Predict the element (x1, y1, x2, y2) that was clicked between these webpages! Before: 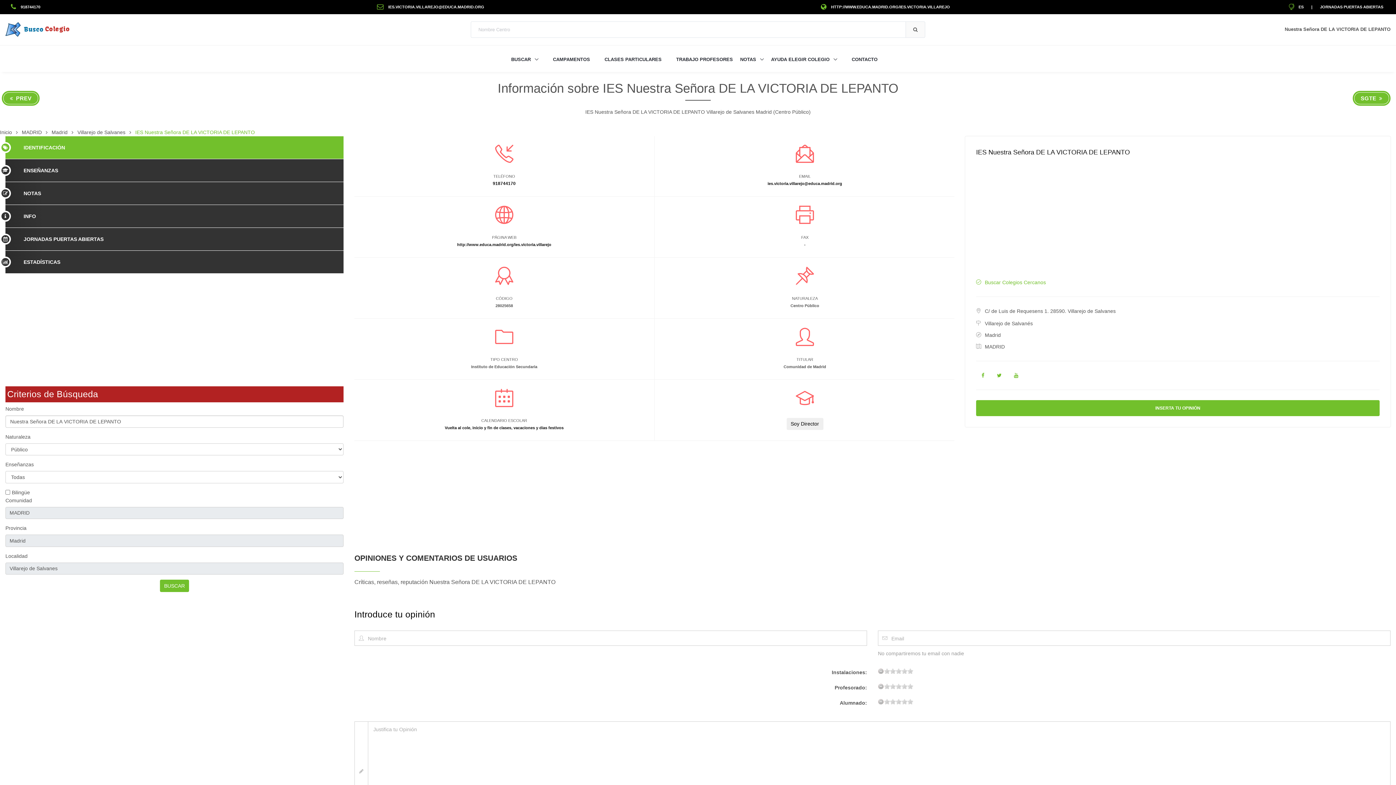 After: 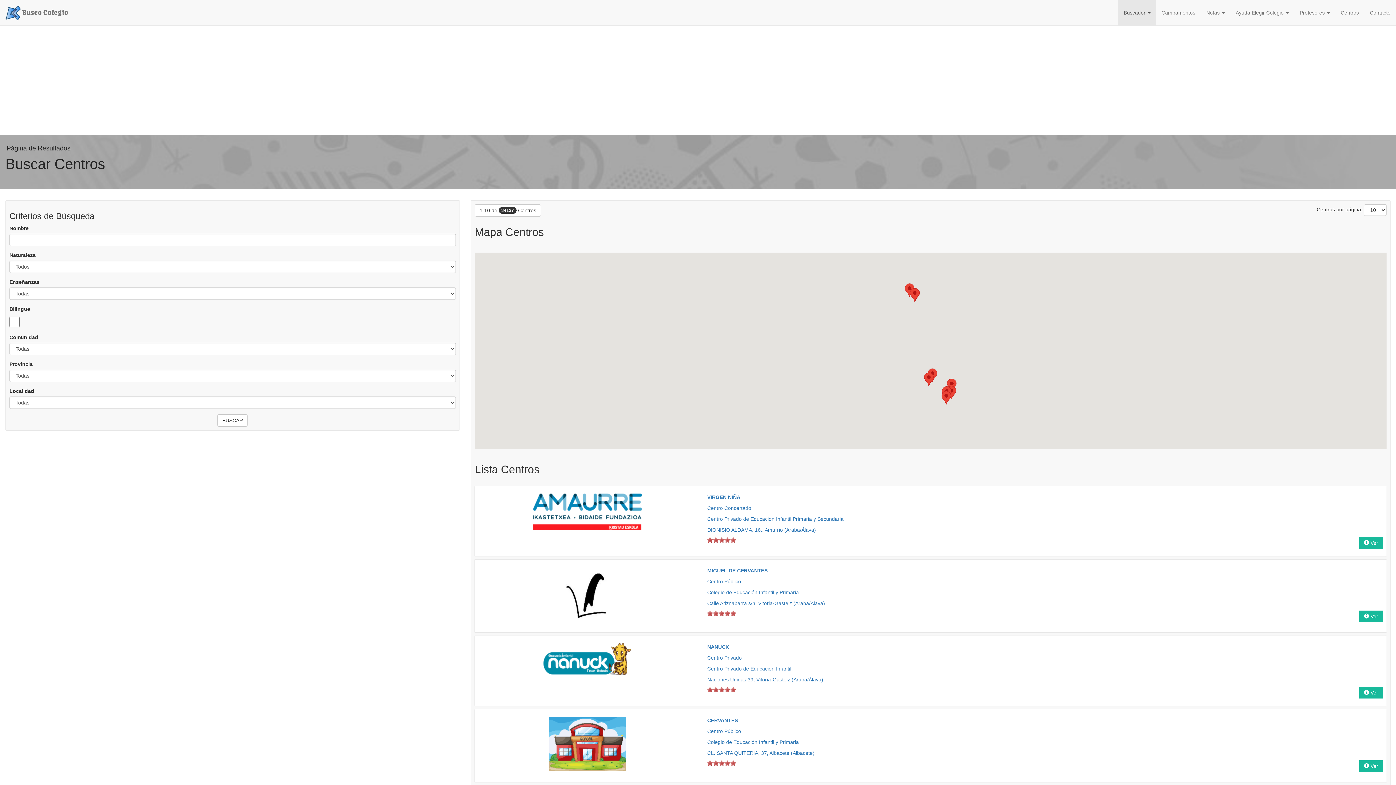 Action: bbox: (905, 21, 925, 37)